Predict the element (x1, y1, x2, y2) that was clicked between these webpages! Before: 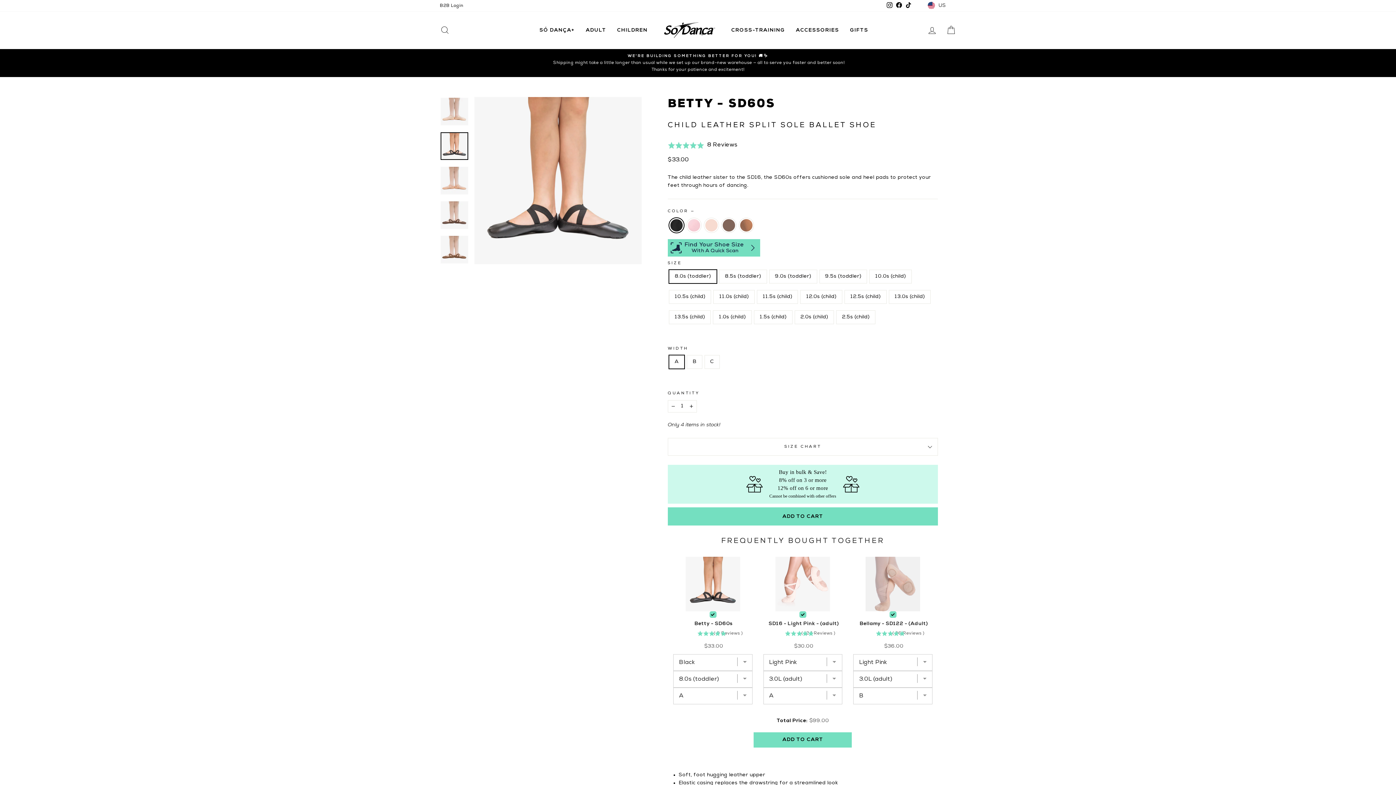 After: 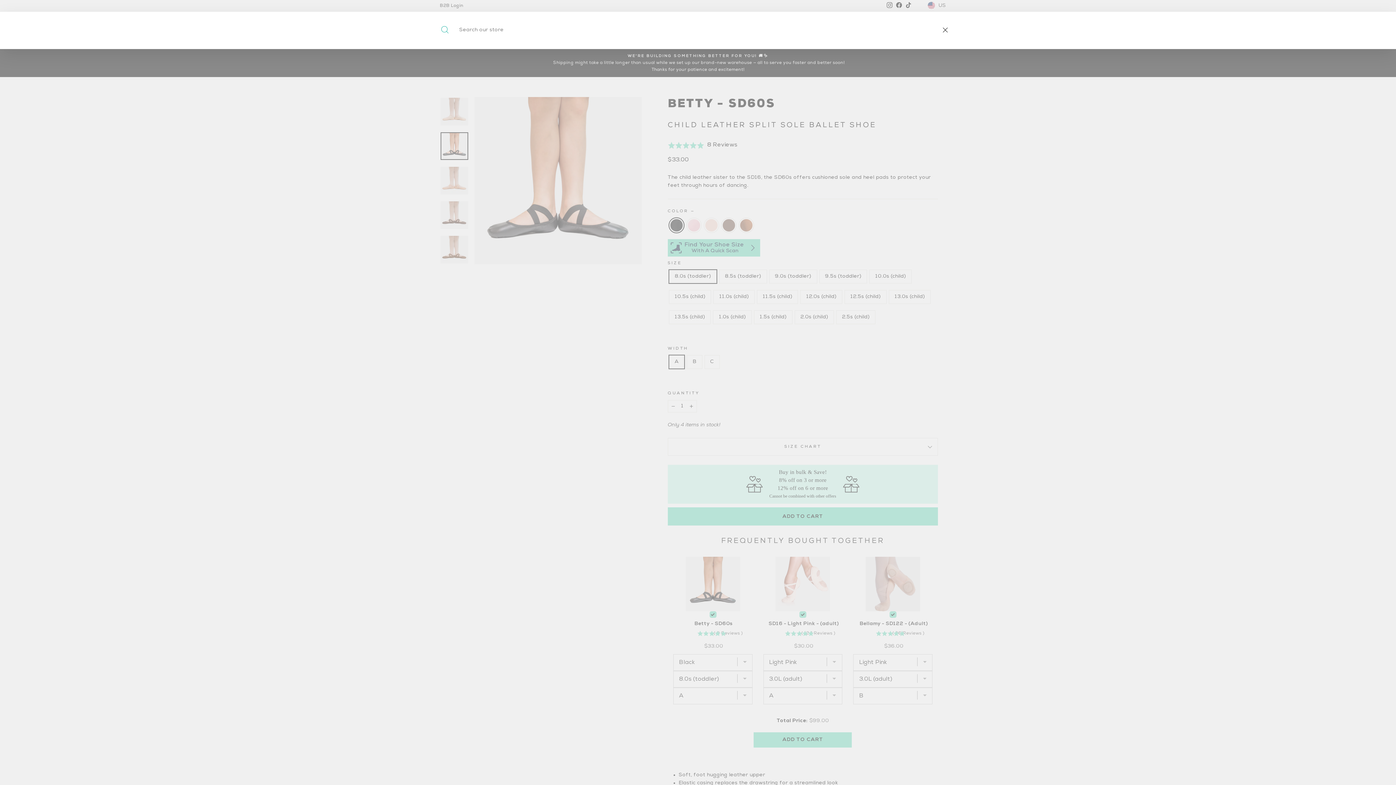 Action: bbox: (435, 22, 454, 38) label: SEARCH